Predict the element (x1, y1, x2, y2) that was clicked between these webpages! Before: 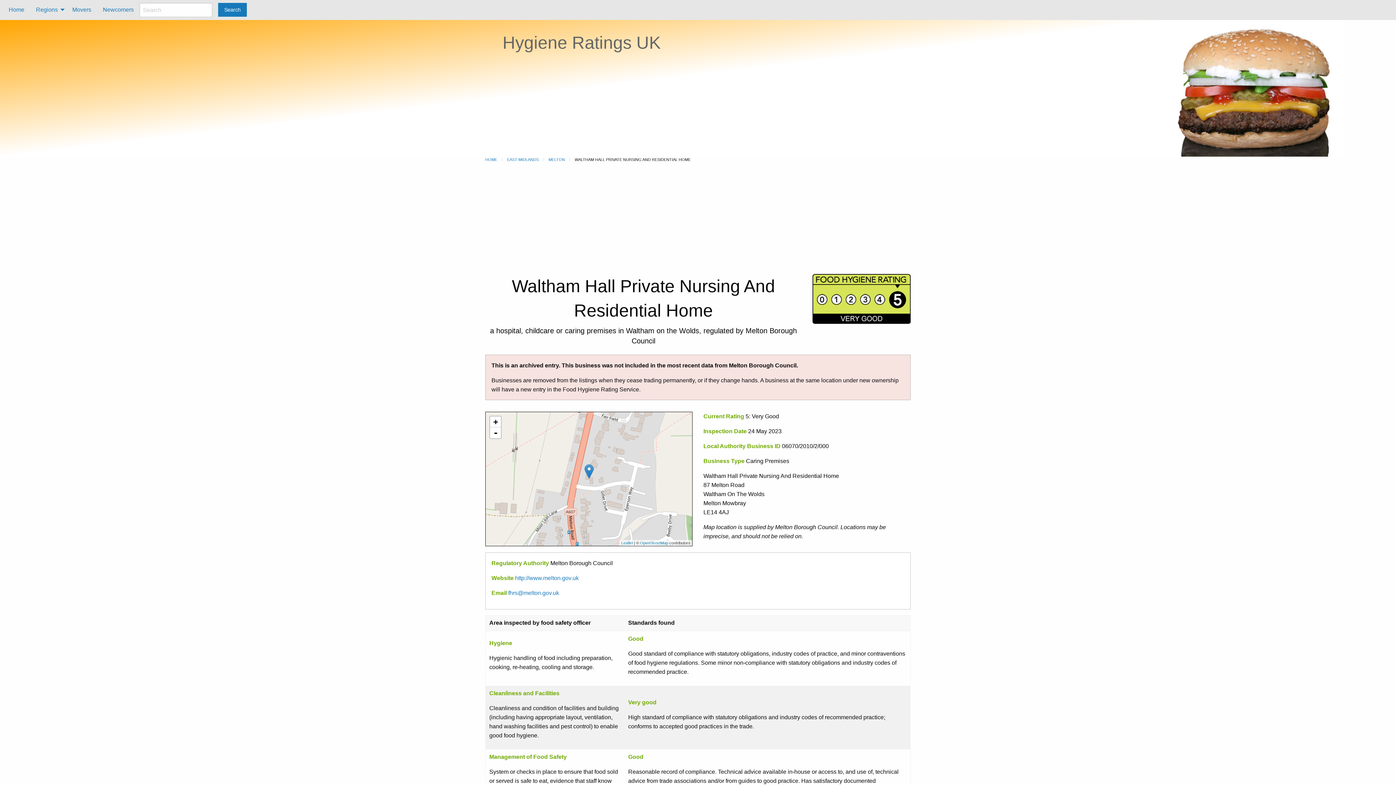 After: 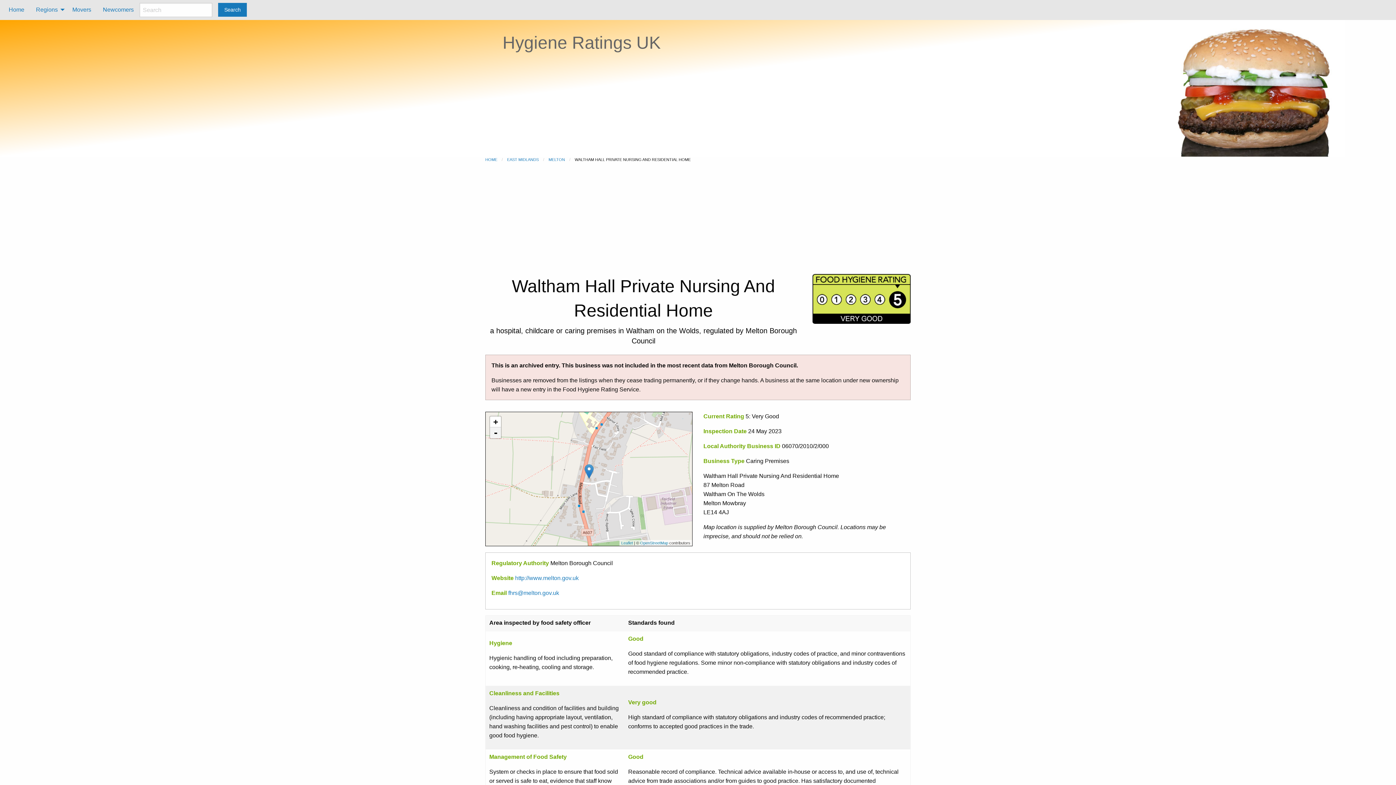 Action: label: - bbox: (490, 427, 501, 438)